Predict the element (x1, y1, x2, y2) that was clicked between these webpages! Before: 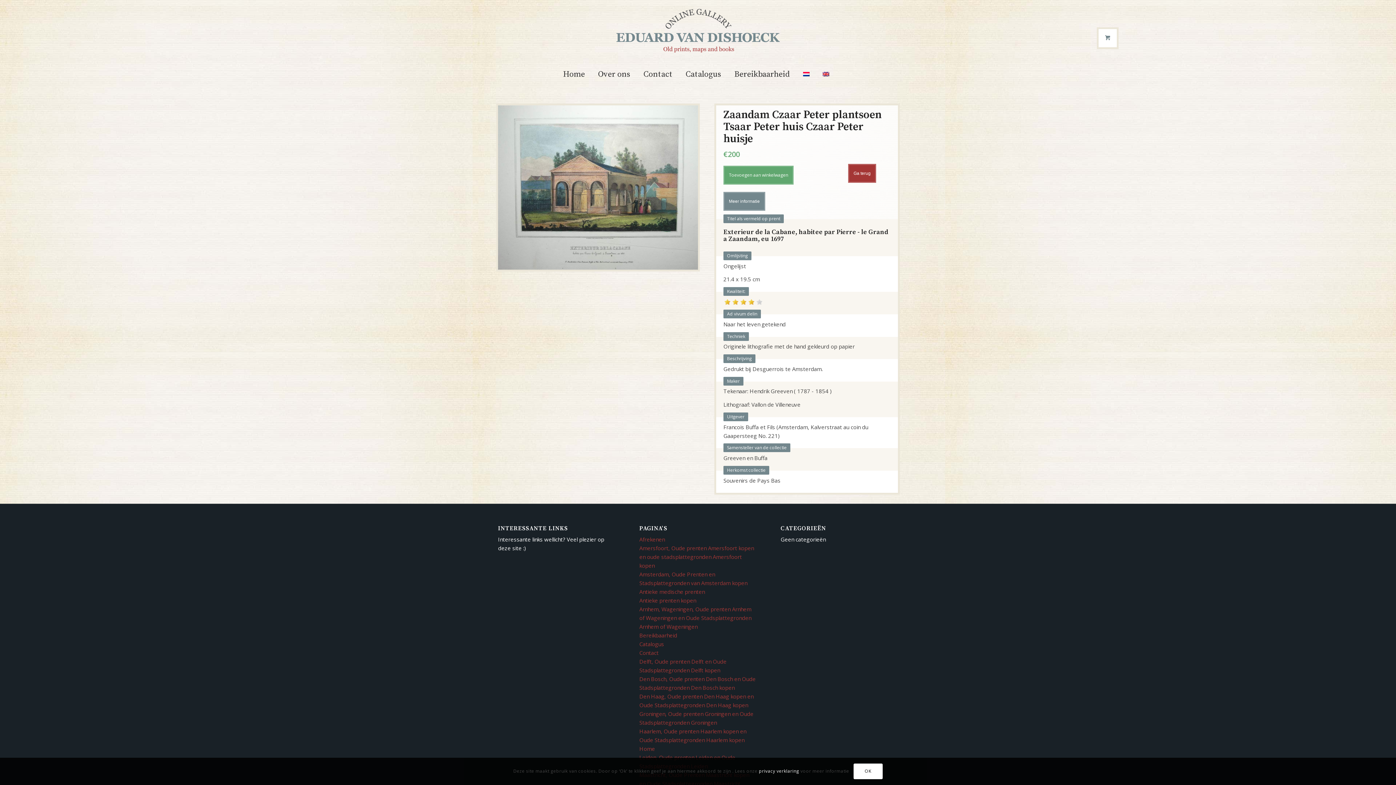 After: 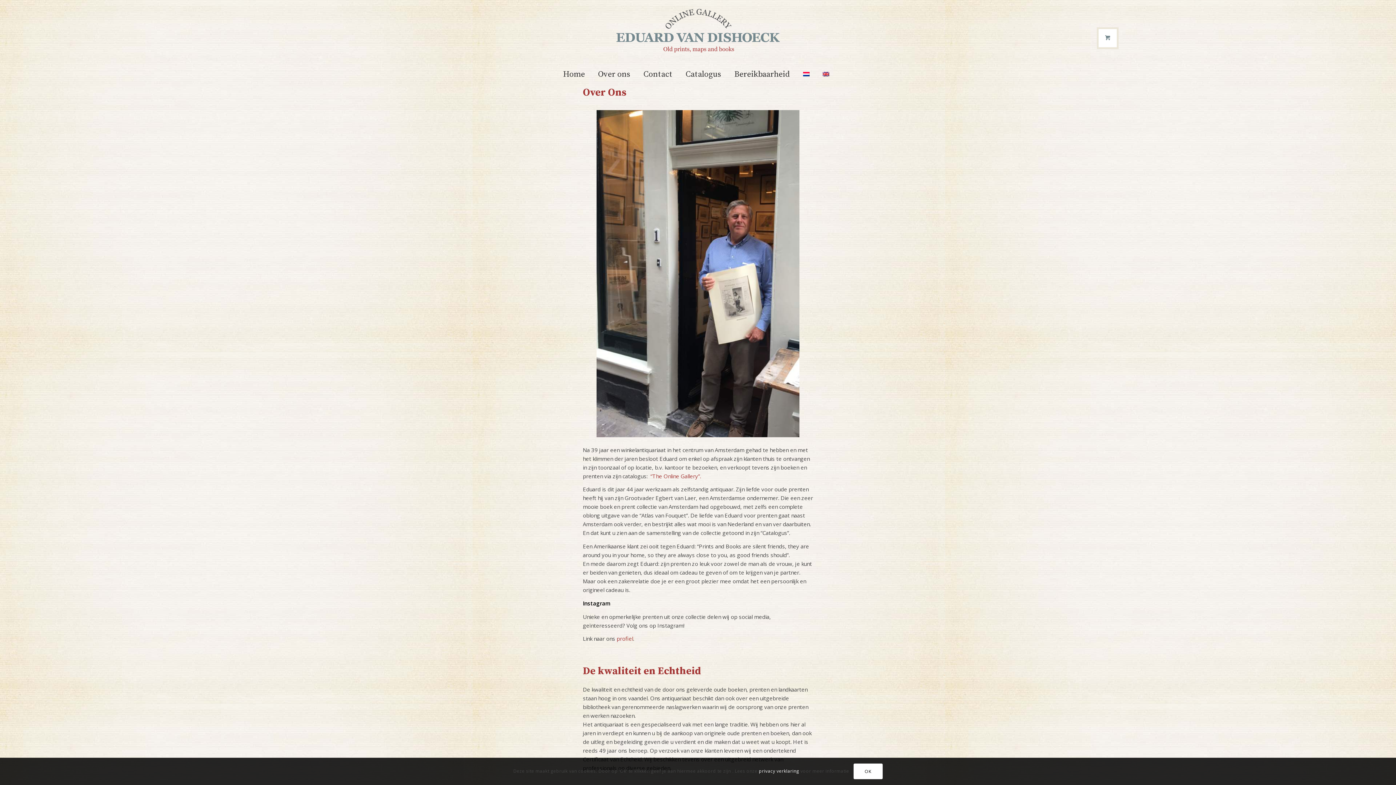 Action: label: Over ons bbox: (593, 65, 635, 83)